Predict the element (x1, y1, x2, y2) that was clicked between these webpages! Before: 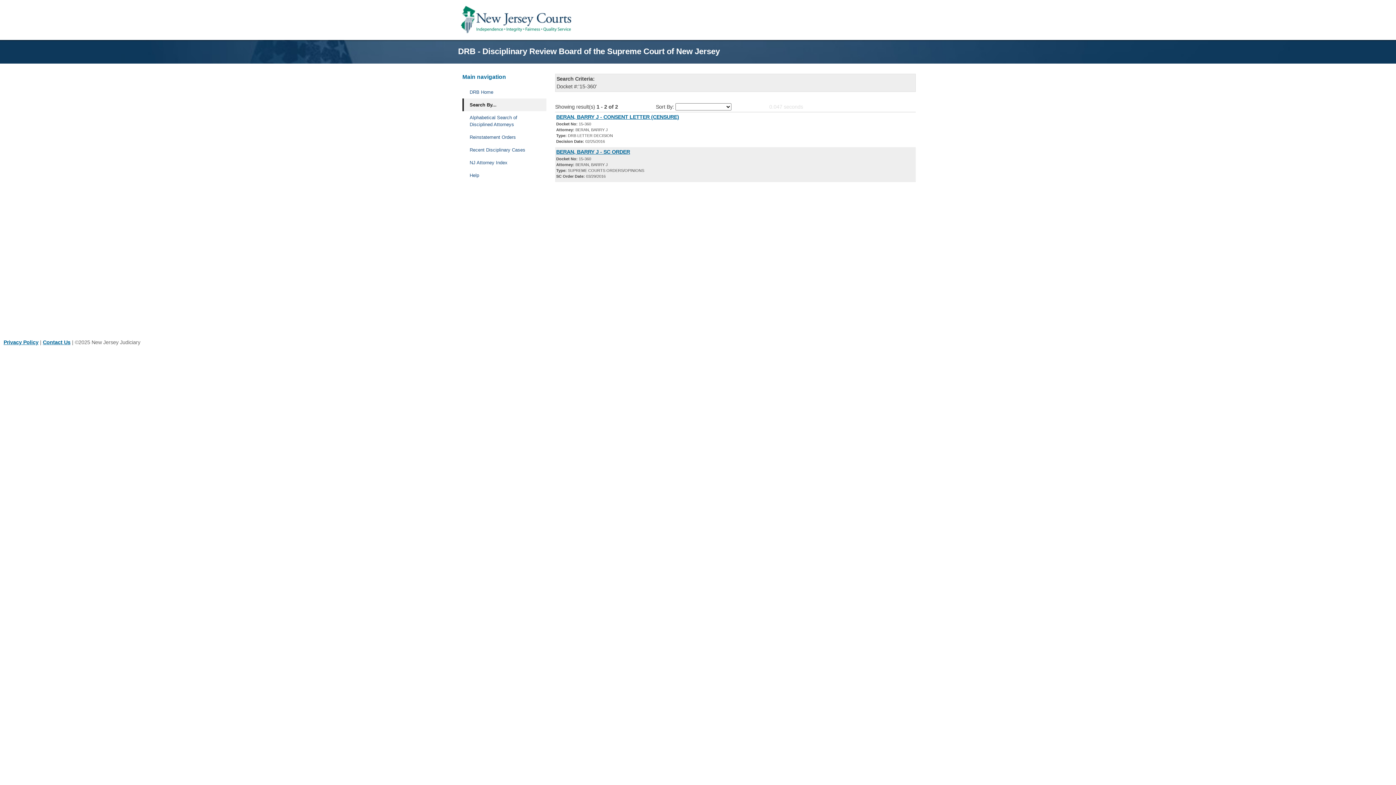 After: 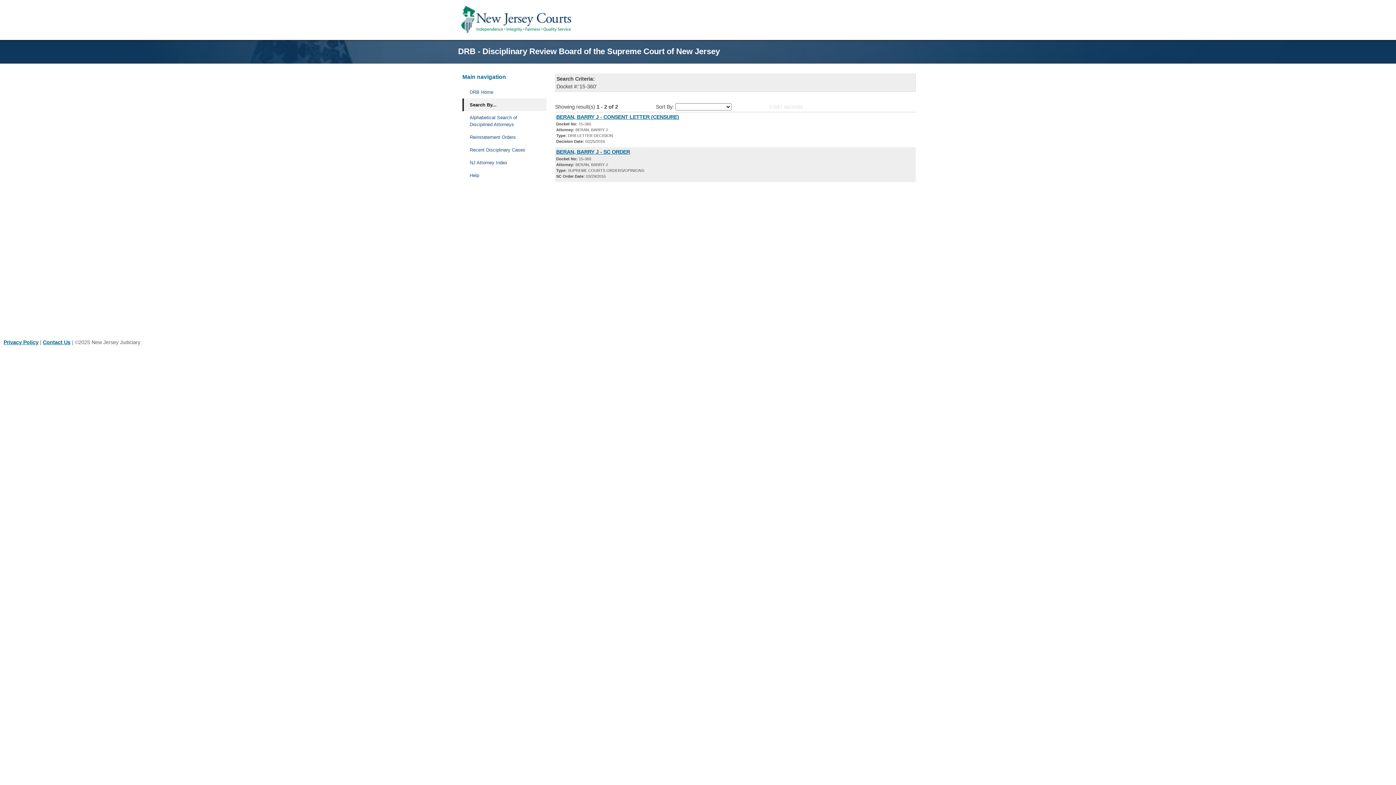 Action: label: Contact Us bbox: (42, 339, 70, 345)